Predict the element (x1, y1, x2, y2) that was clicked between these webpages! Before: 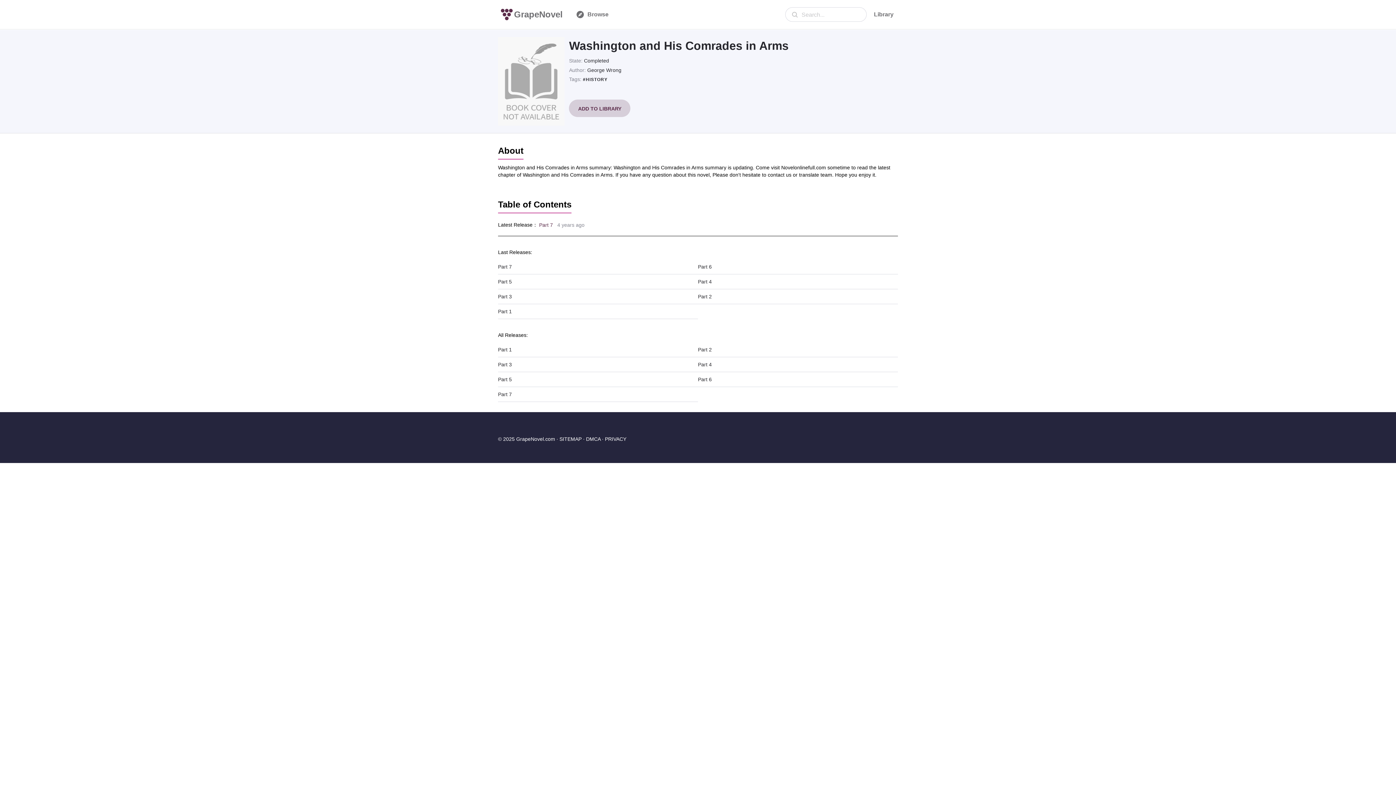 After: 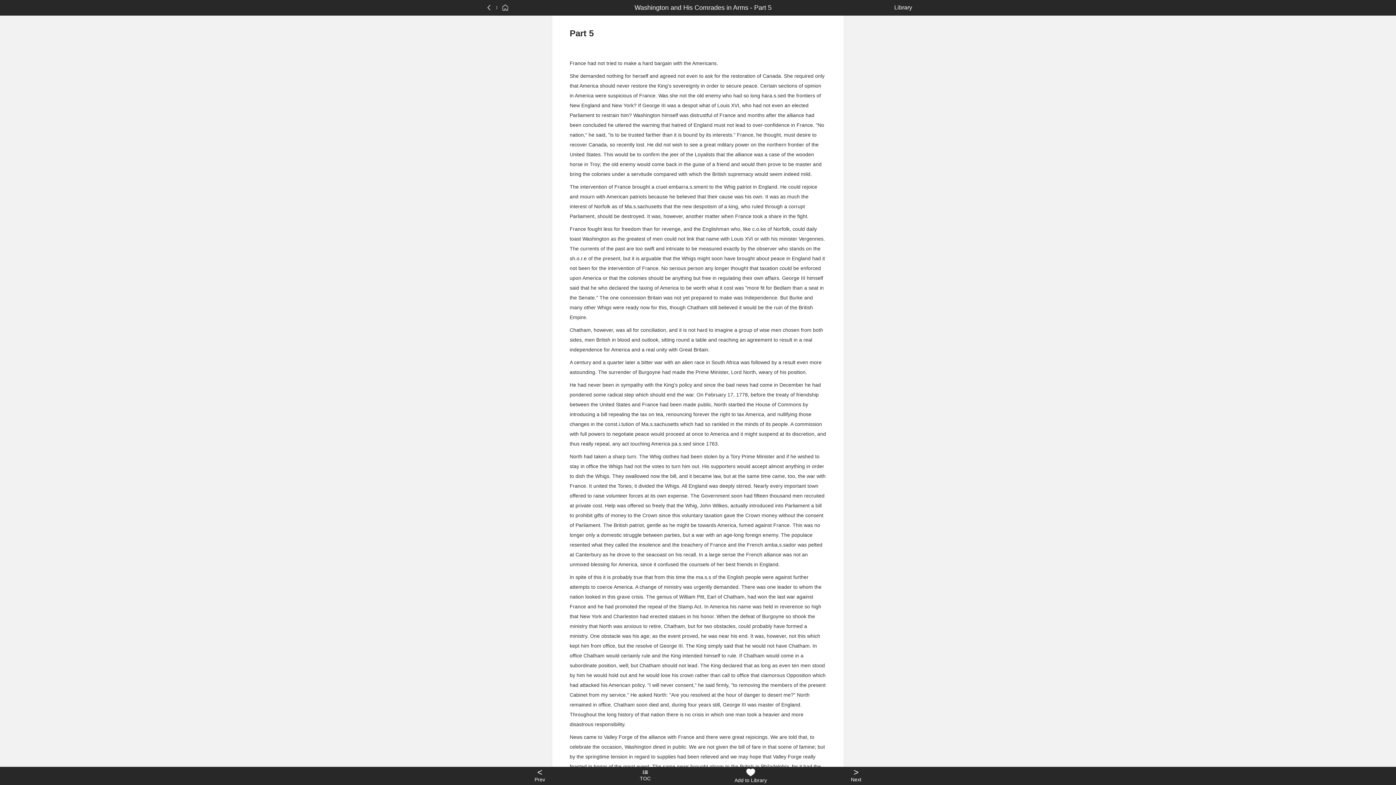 Action: bbox: (498, 375, 698, 387) label: Part 5